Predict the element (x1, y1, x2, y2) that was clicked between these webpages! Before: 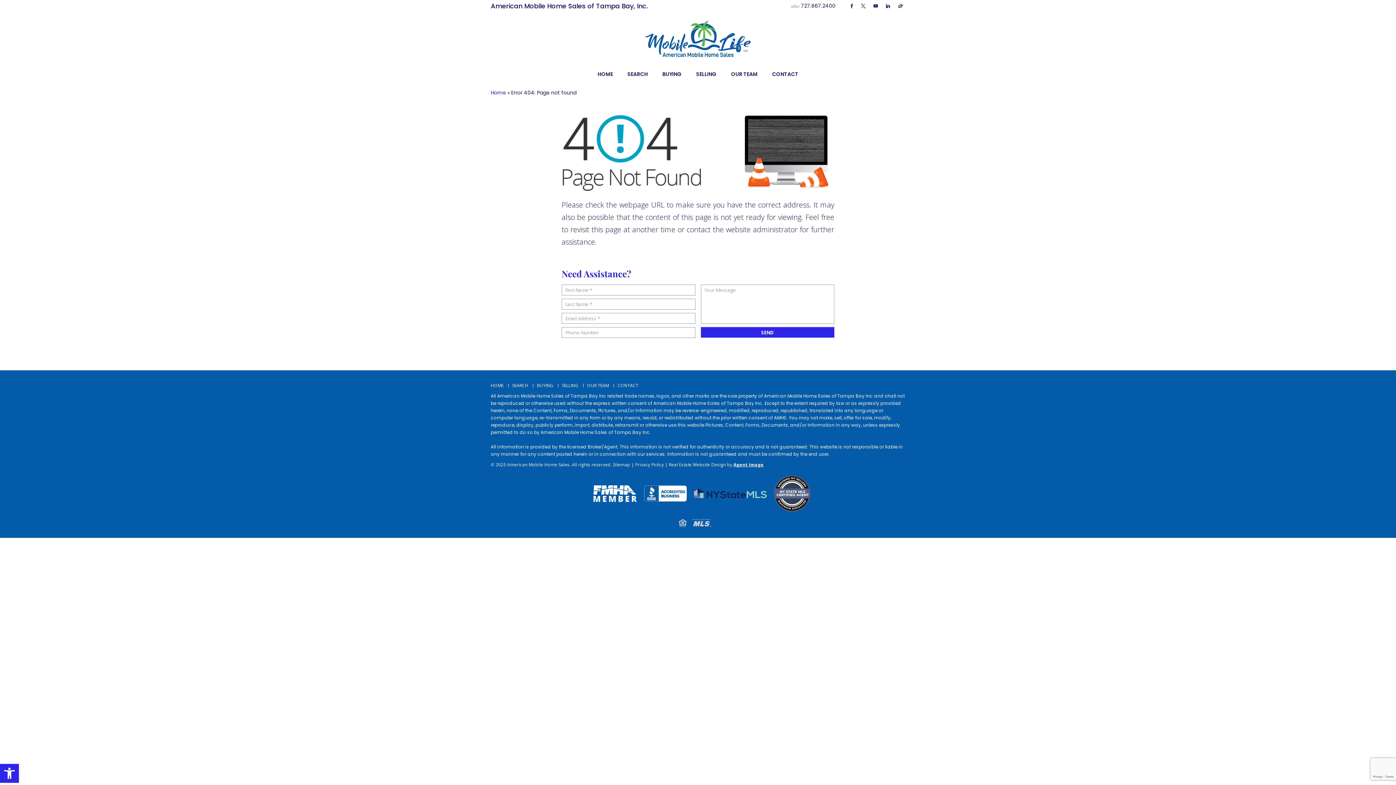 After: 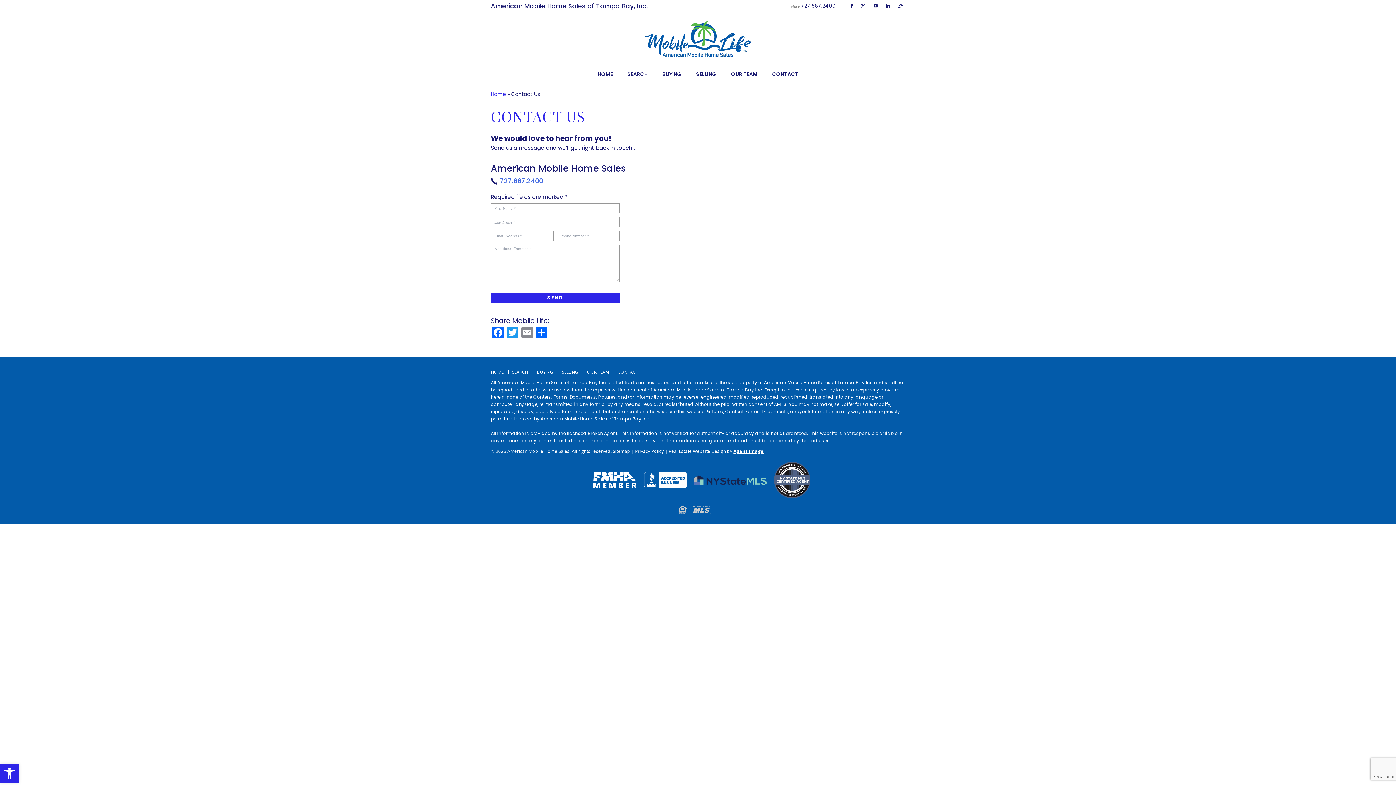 Action: label: CONTACT bbox: (617, 382, 638, 388)